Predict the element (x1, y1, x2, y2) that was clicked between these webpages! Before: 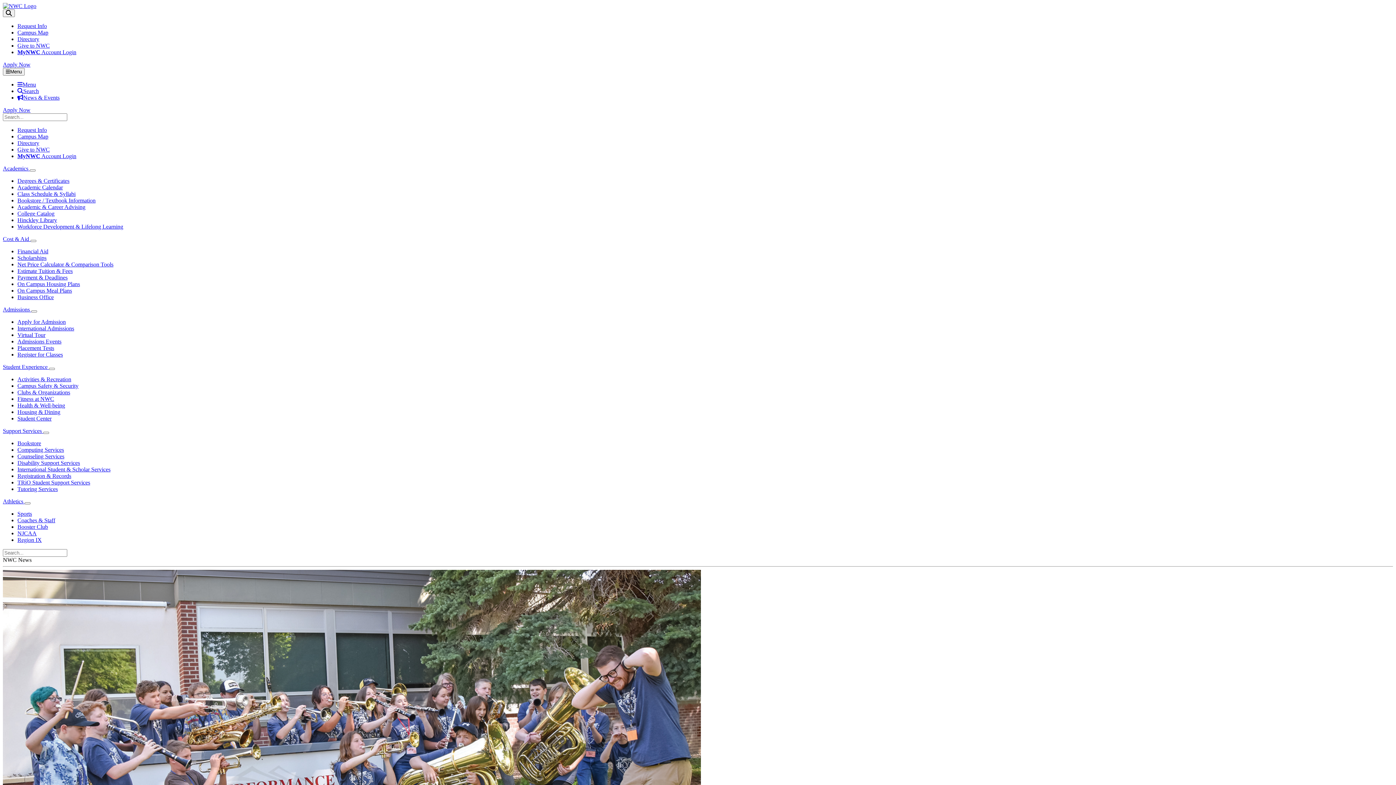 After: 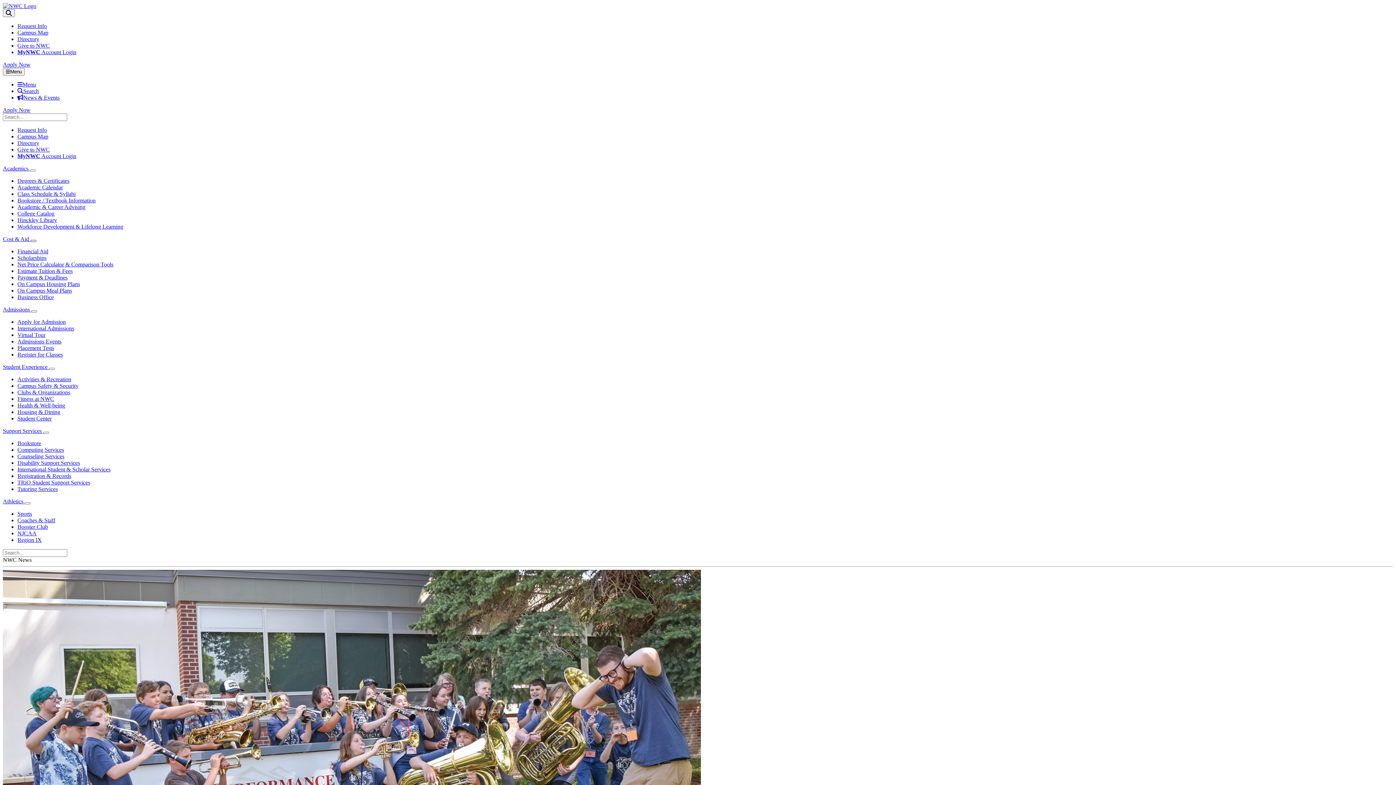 Action: label: Toggle Submenu bbox: (30, 240, 36, 242)